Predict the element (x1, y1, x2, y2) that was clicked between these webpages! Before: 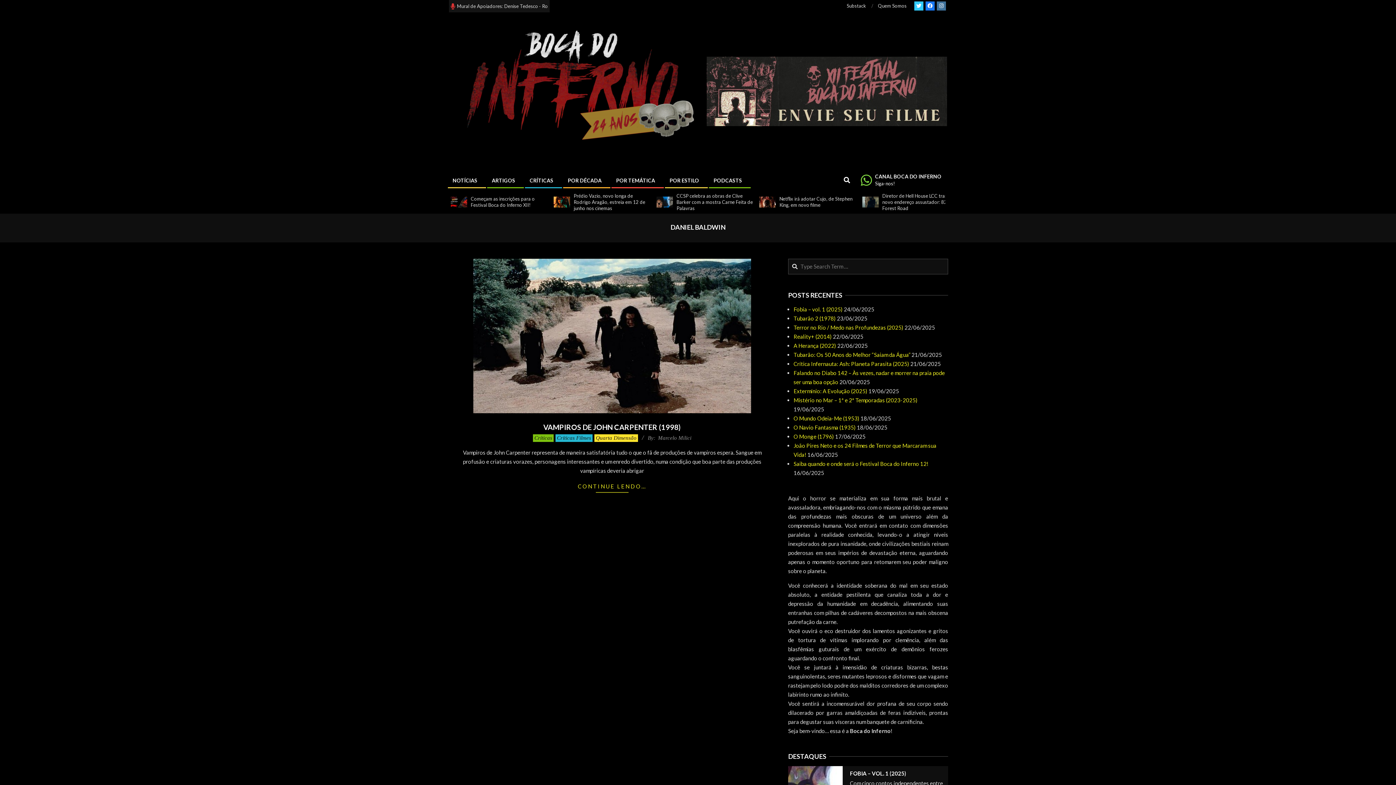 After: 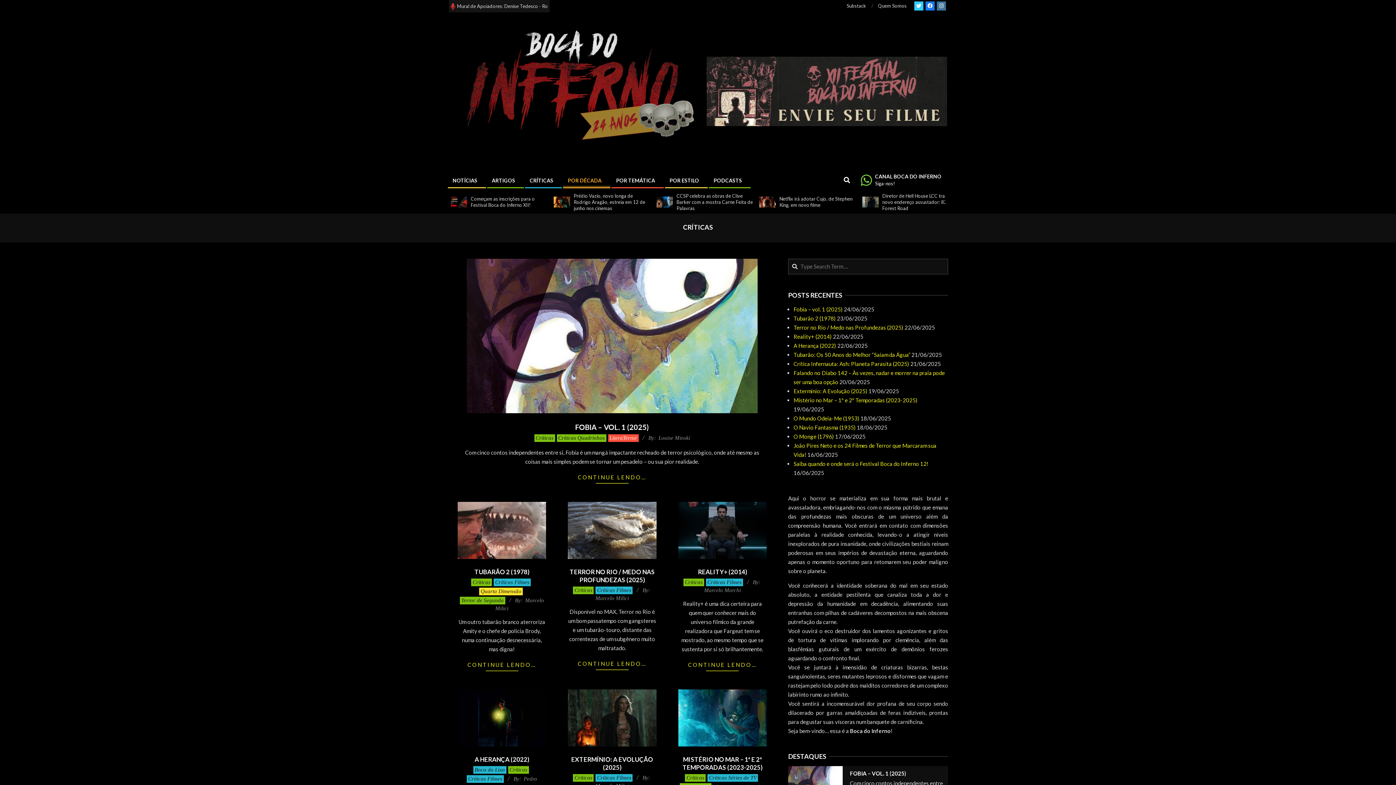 Action: bbox: (664, 172, 708, 188) label: POR ESTILO